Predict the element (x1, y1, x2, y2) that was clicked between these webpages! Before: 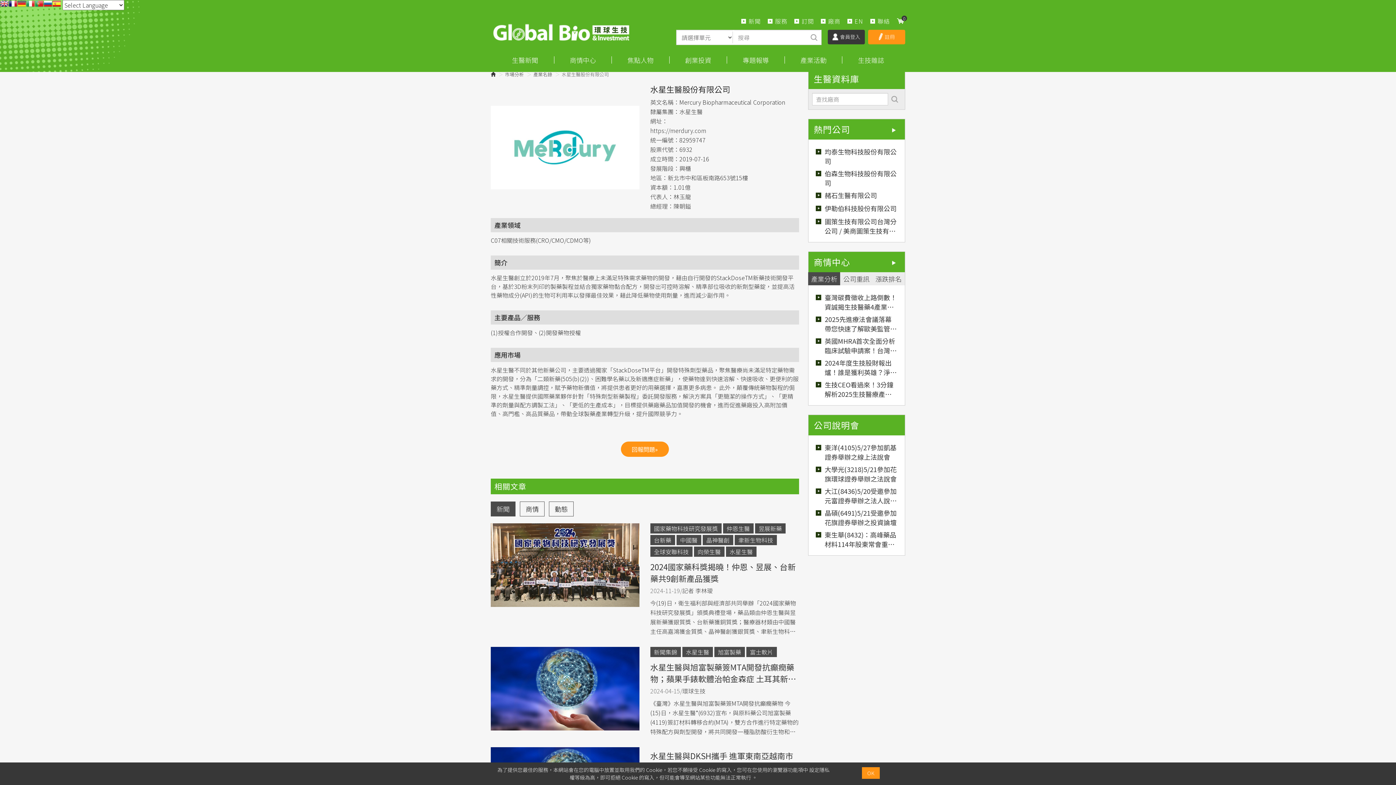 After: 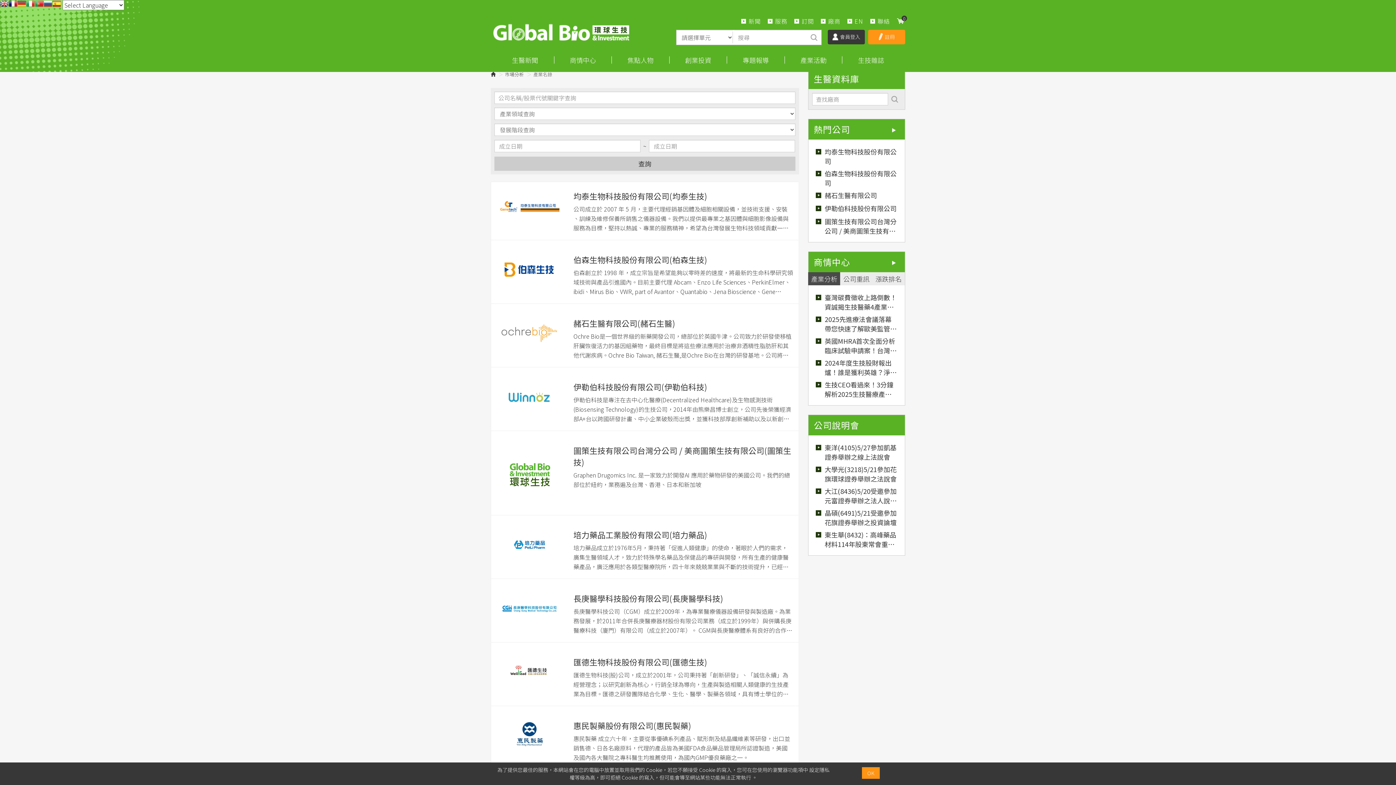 Action: bbox: (821, 16, 846, 24) label: 廠商